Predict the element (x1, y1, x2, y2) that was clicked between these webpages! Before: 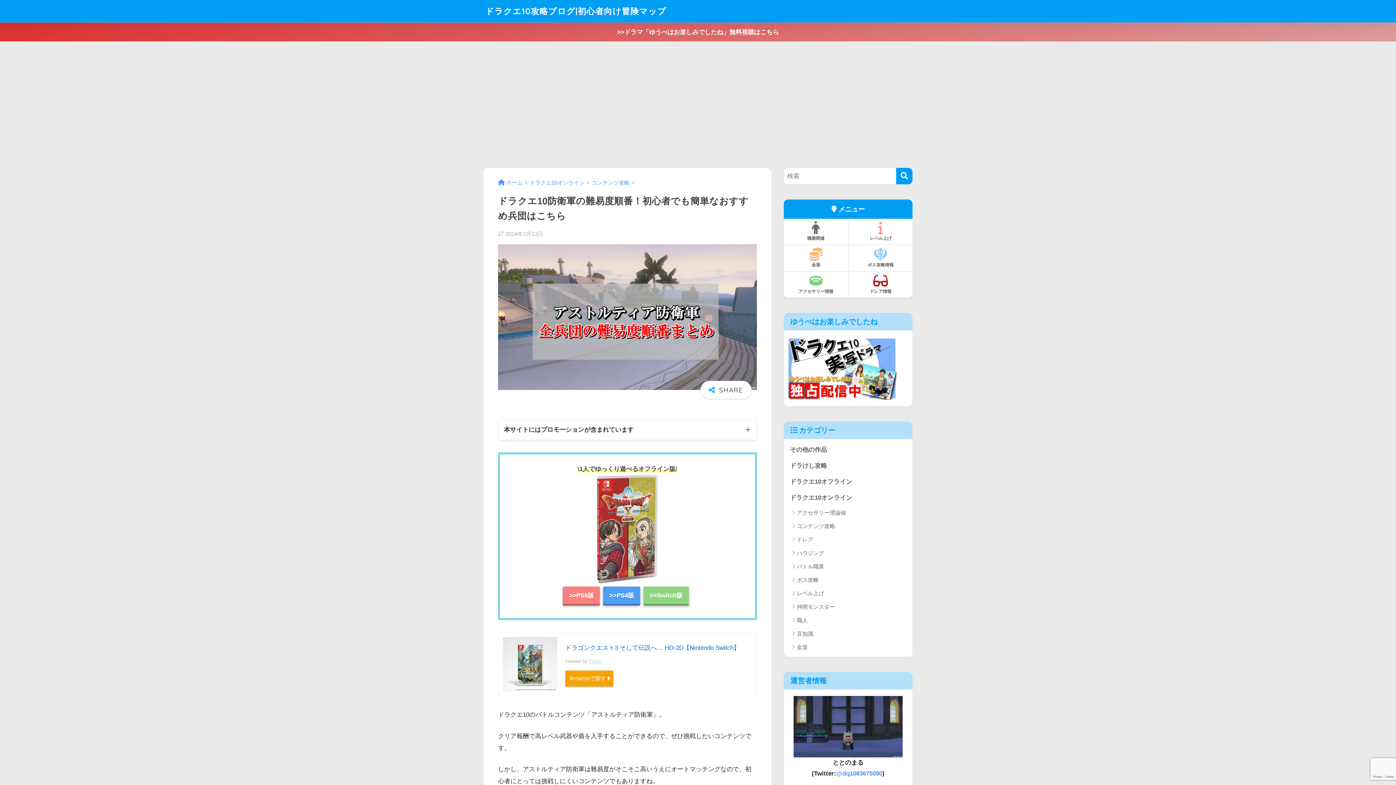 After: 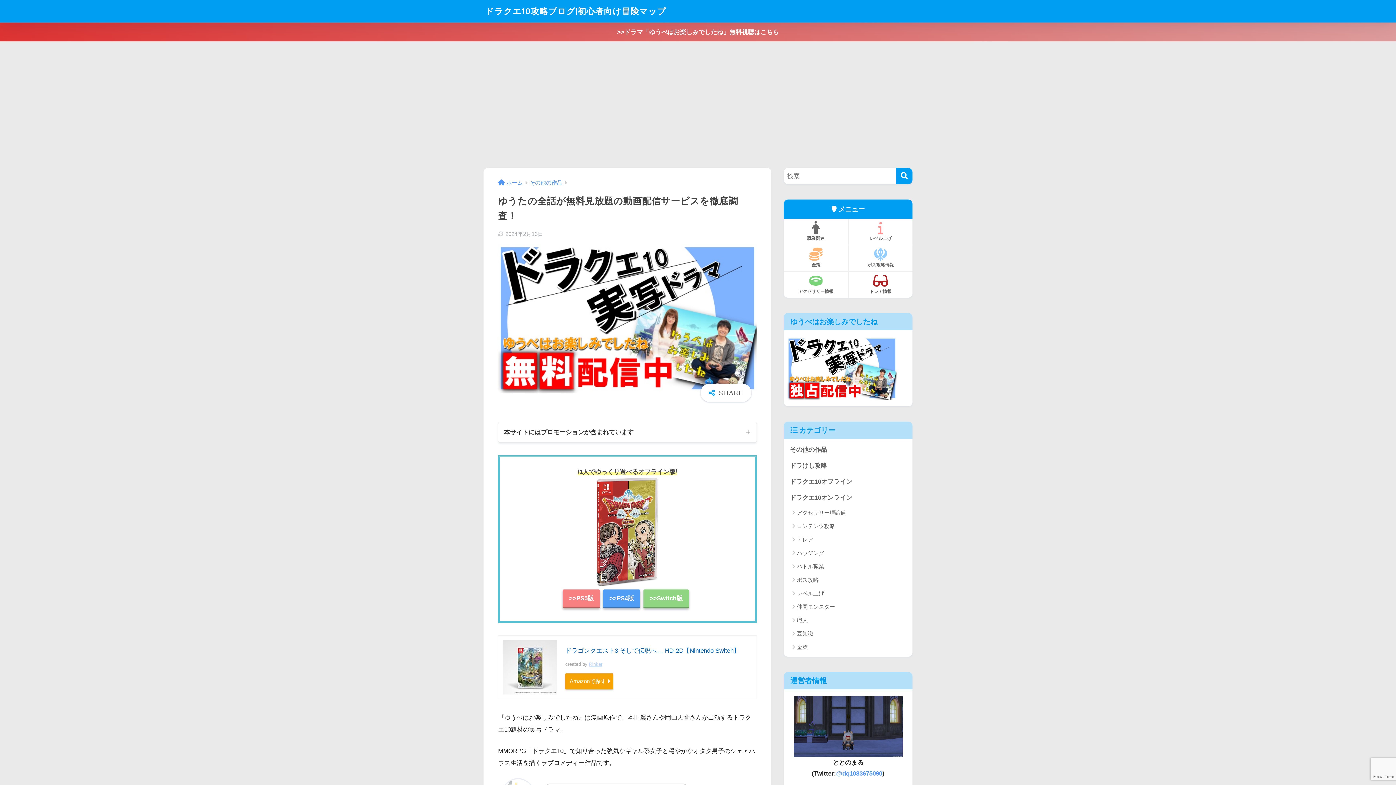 Action: bbox: (0, 22, 1396, 41) label: >>ドラマ「ゆうべはお楽しみでしたね」無料視聴はこちら